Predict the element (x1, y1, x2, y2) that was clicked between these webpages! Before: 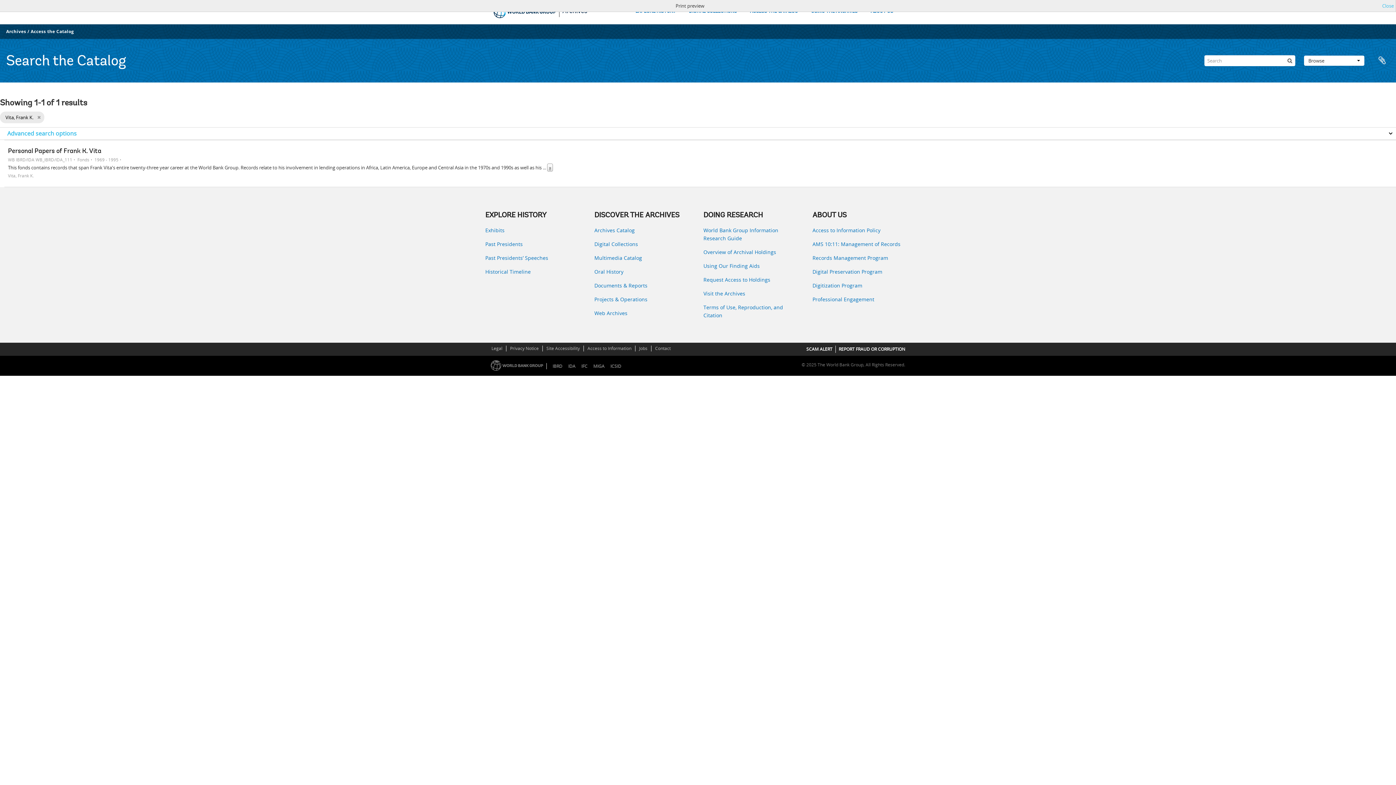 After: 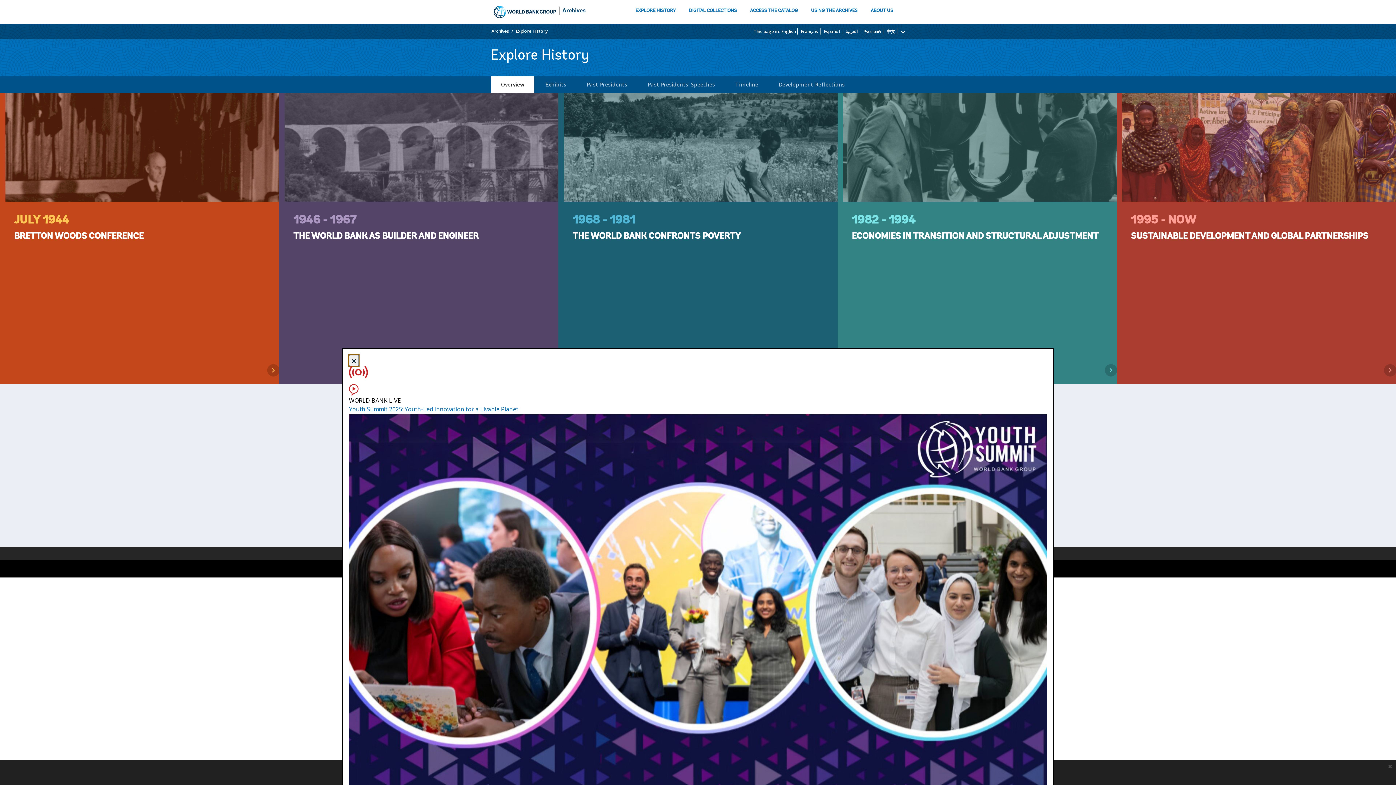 Action: bbox: (634, 7, 676, 17) label: EXPLORE HISTORY